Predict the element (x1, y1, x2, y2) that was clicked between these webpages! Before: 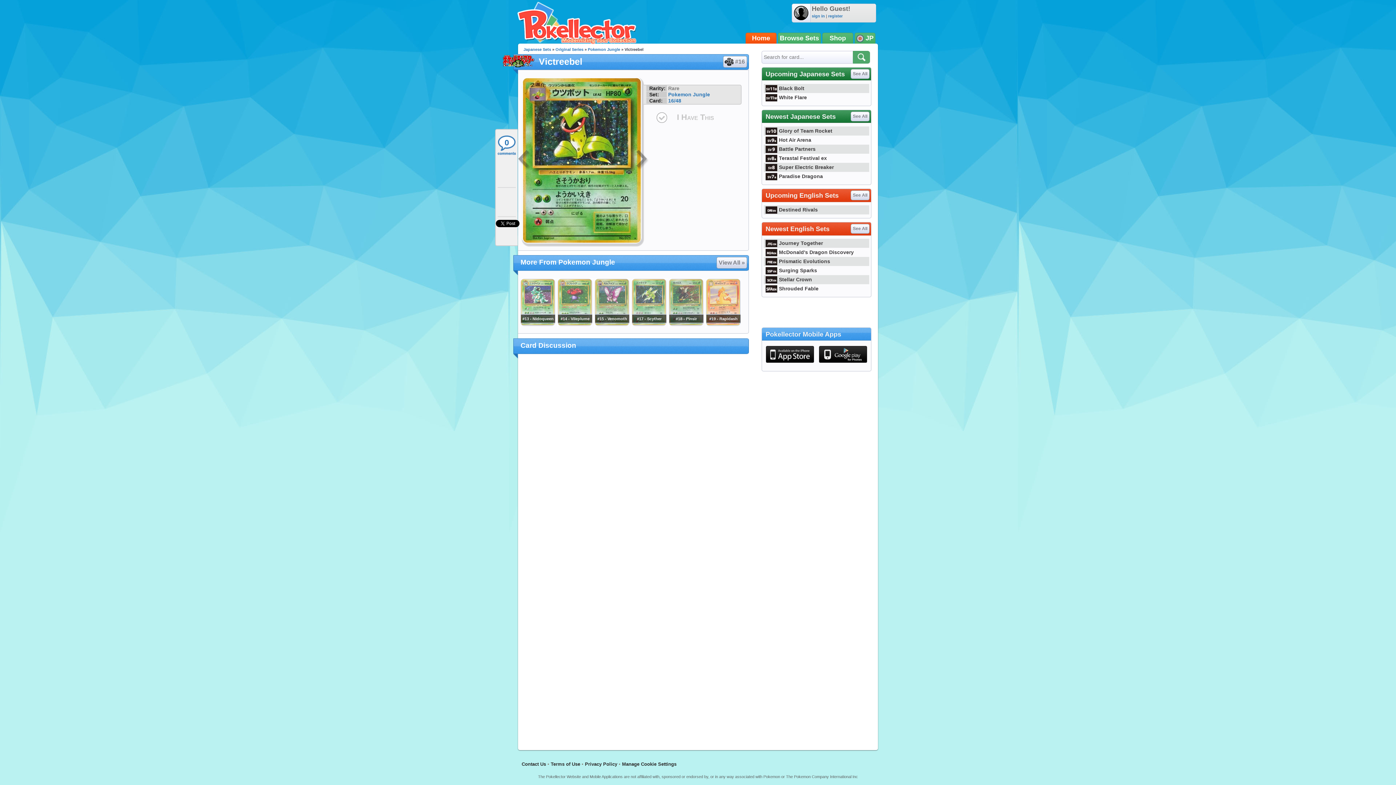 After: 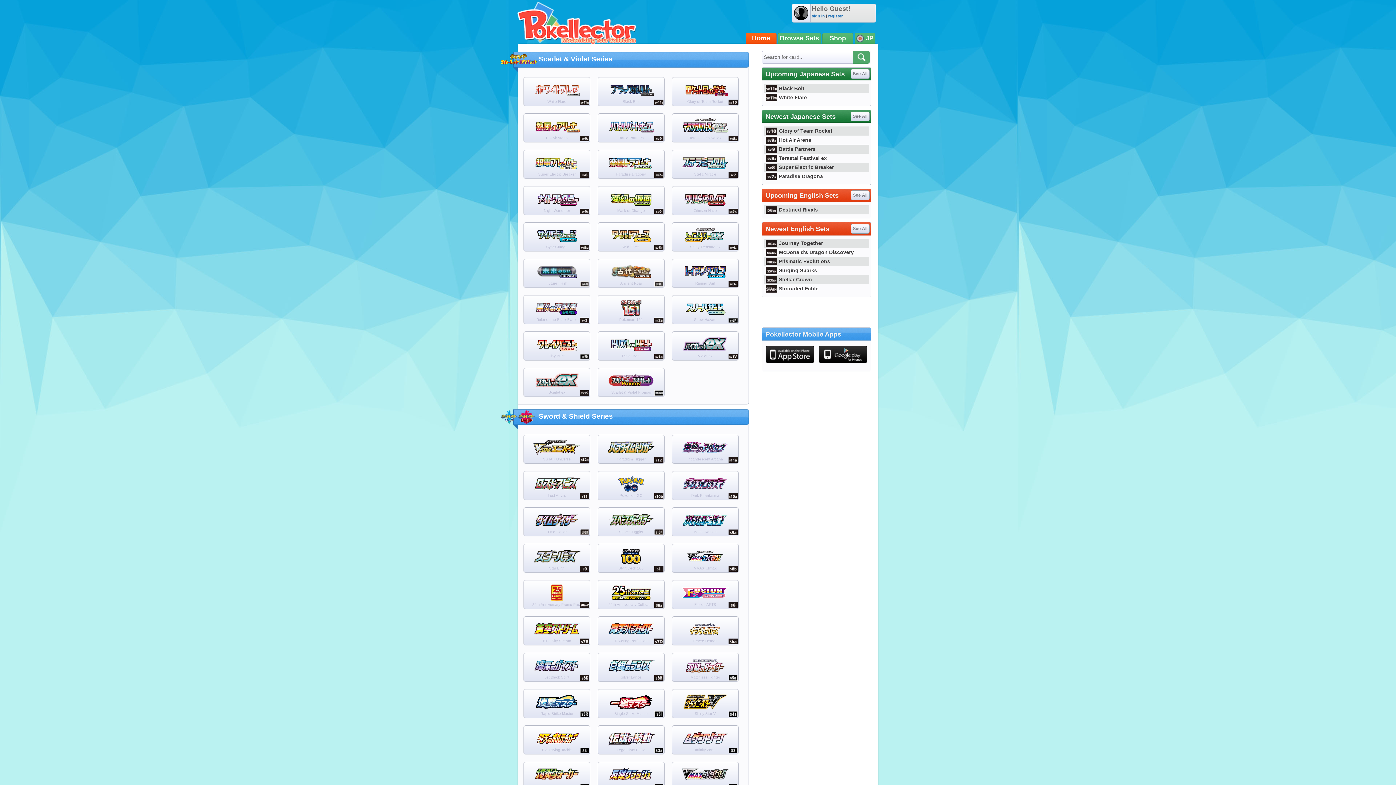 Action: label: Browse Sets bbox: (778, 32, 821, 43)